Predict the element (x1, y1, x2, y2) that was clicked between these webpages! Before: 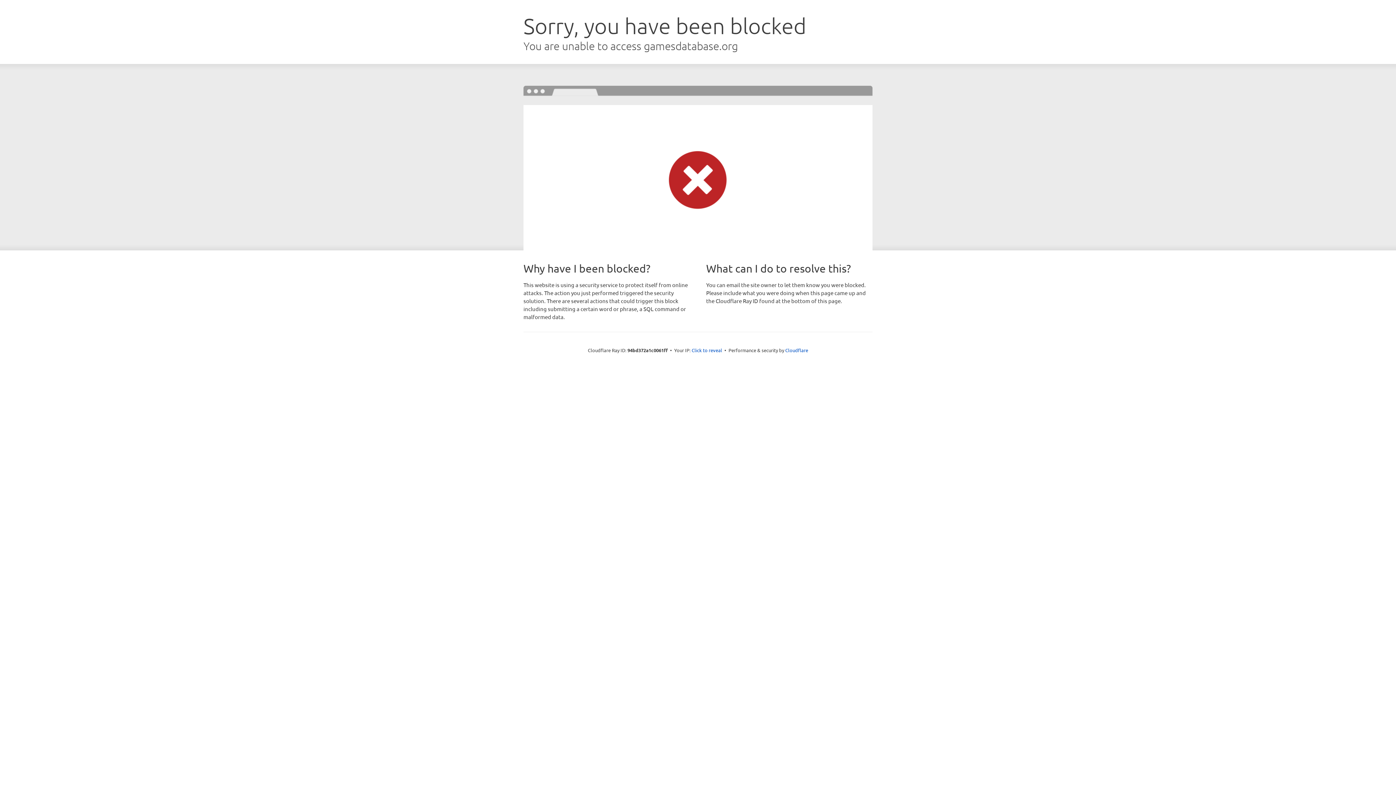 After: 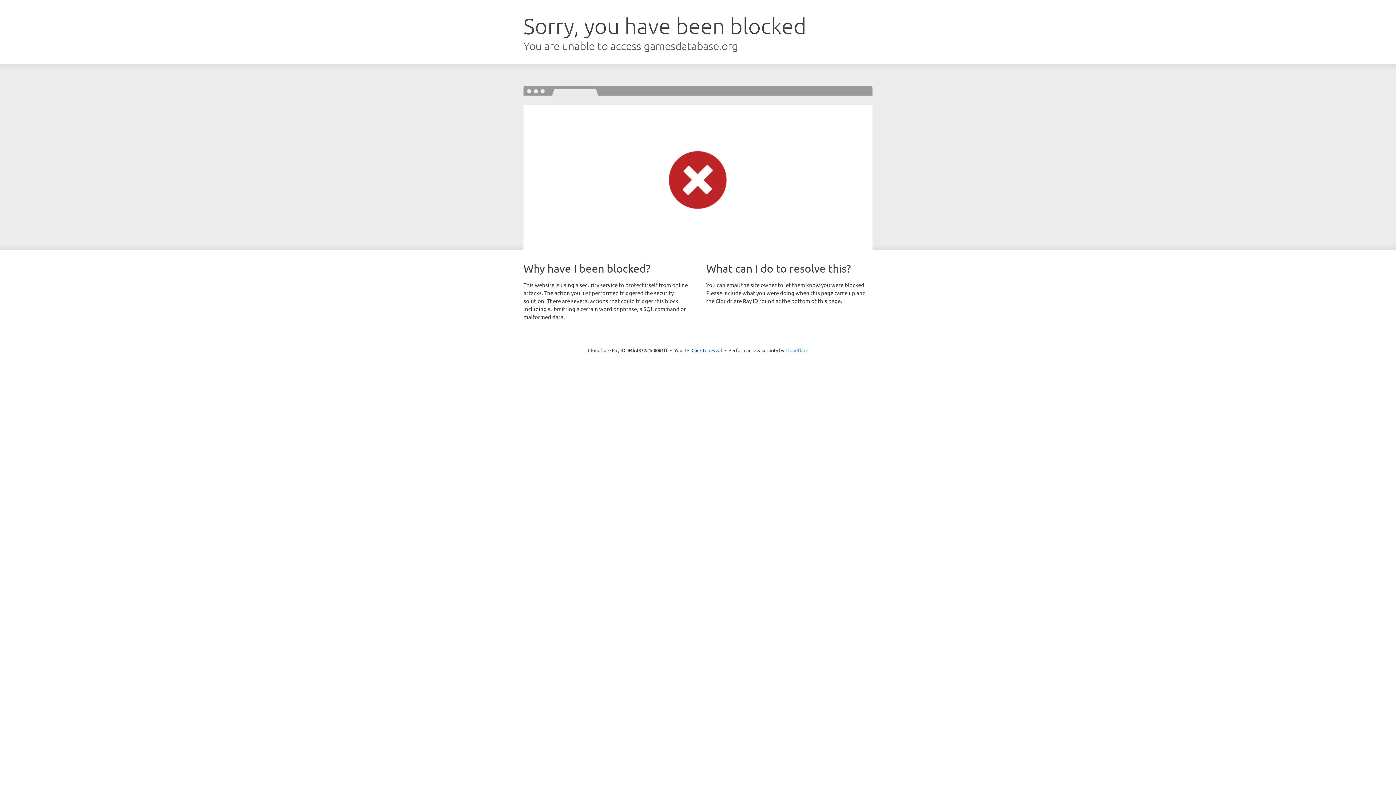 Action: bbox: (785, 347, 808, 353) label: Cloudflare